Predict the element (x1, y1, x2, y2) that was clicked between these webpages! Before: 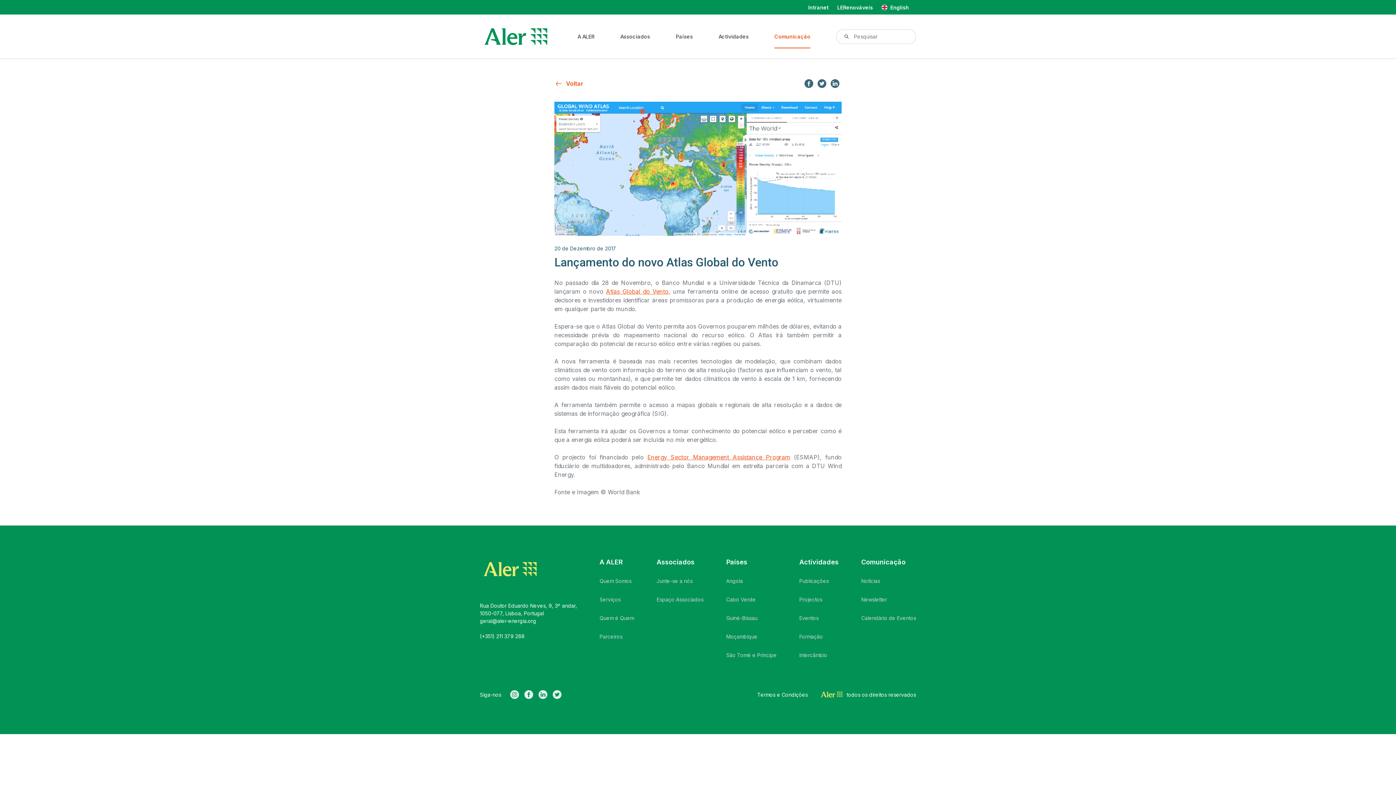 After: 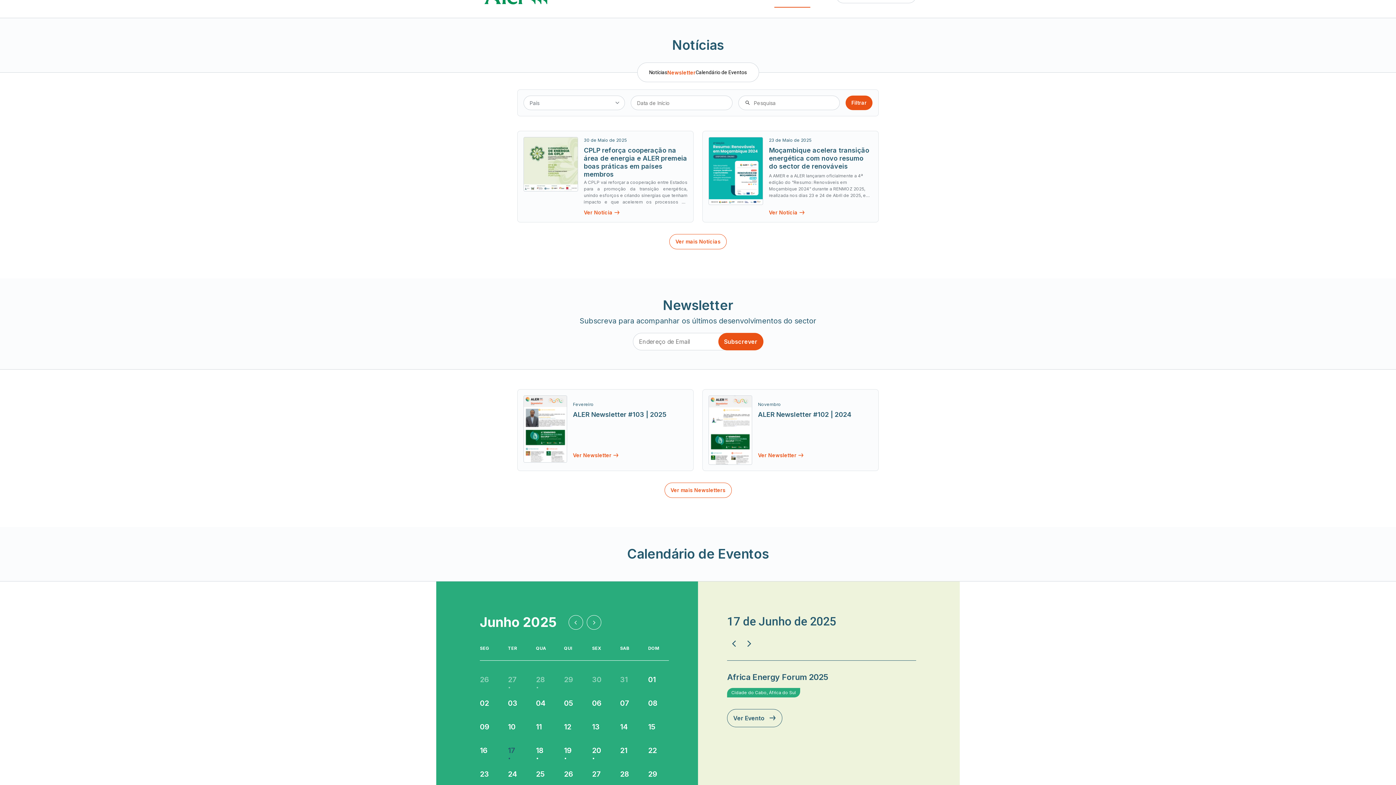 Action: bbox: (554, 79, 583, 88) label: Voltar